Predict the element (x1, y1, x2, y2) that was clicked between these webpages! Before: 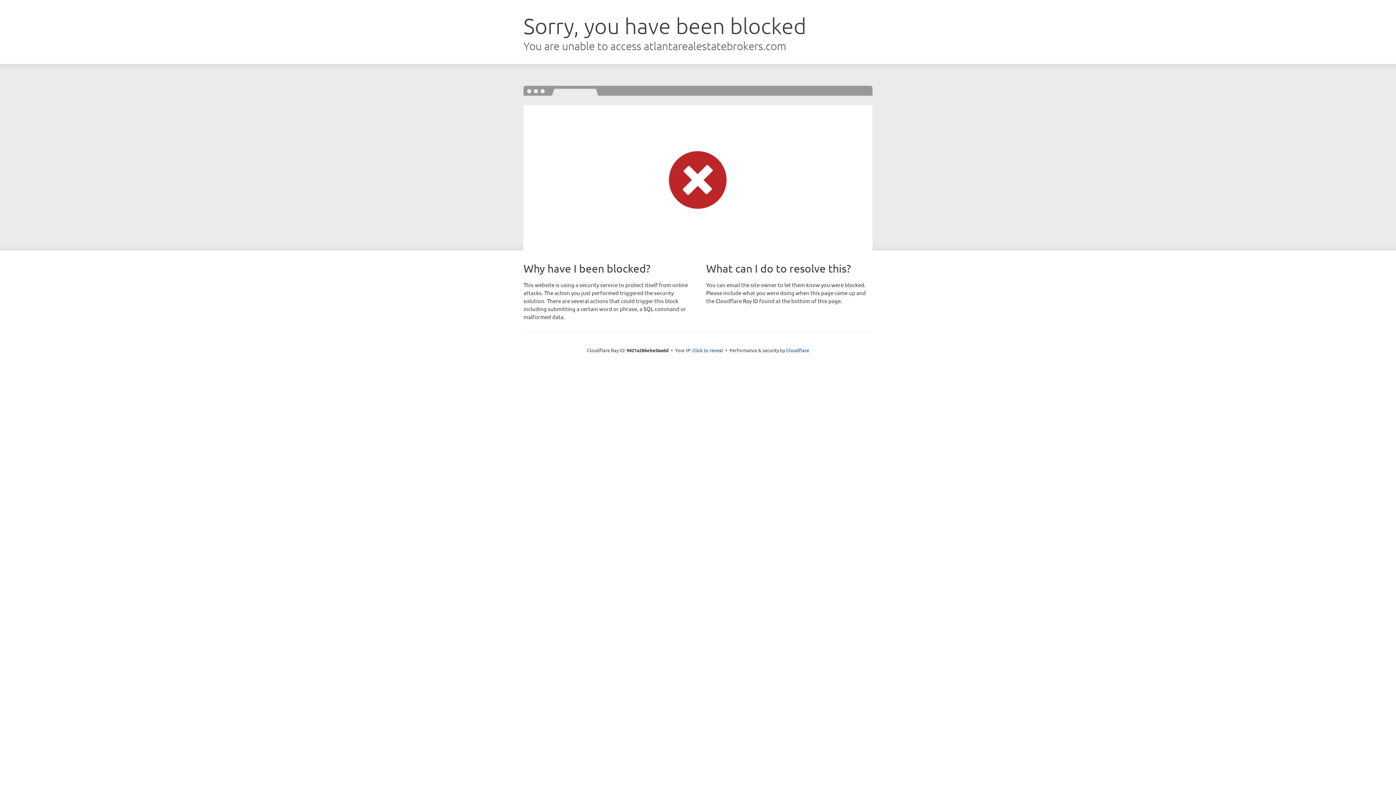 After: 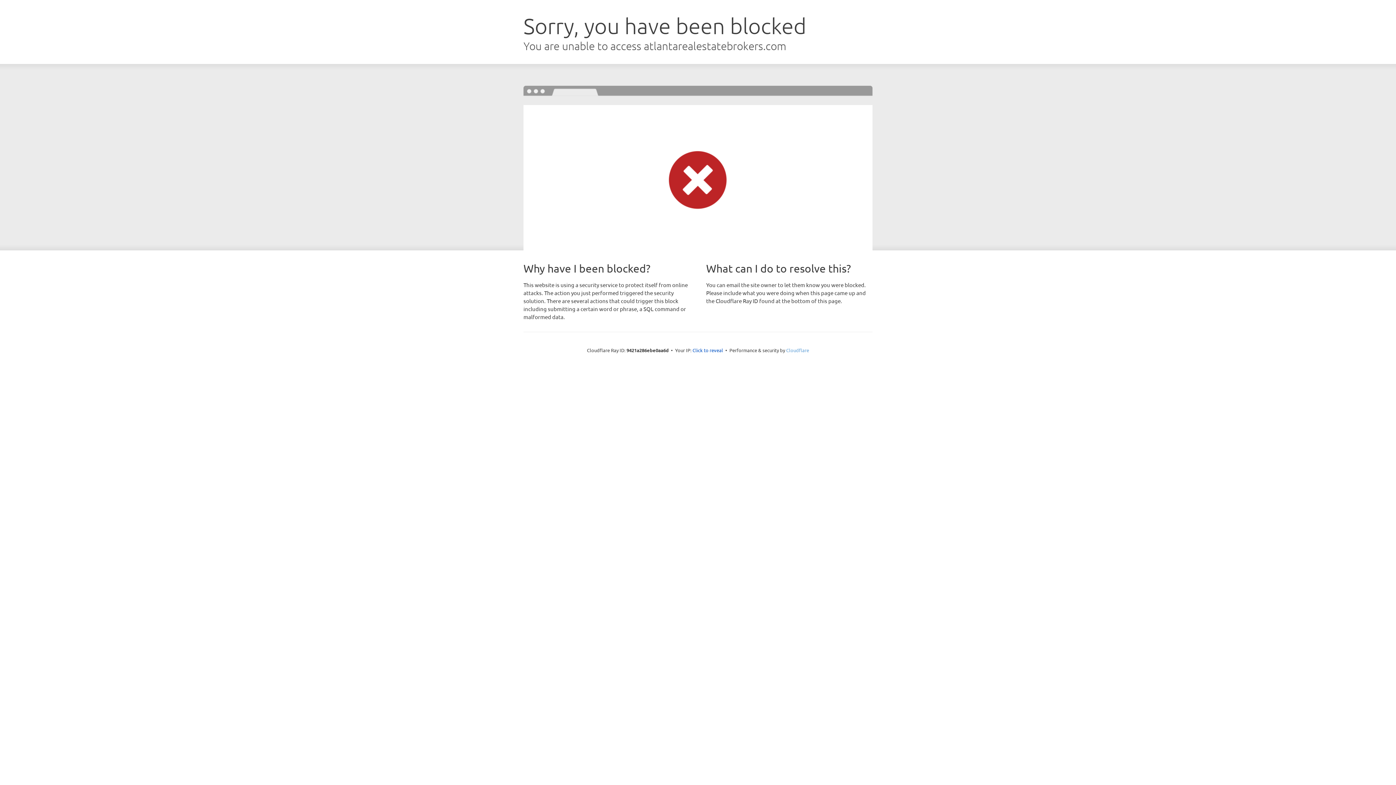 Action: bbox: (786, 347, 809, 353) label: Cloudflare